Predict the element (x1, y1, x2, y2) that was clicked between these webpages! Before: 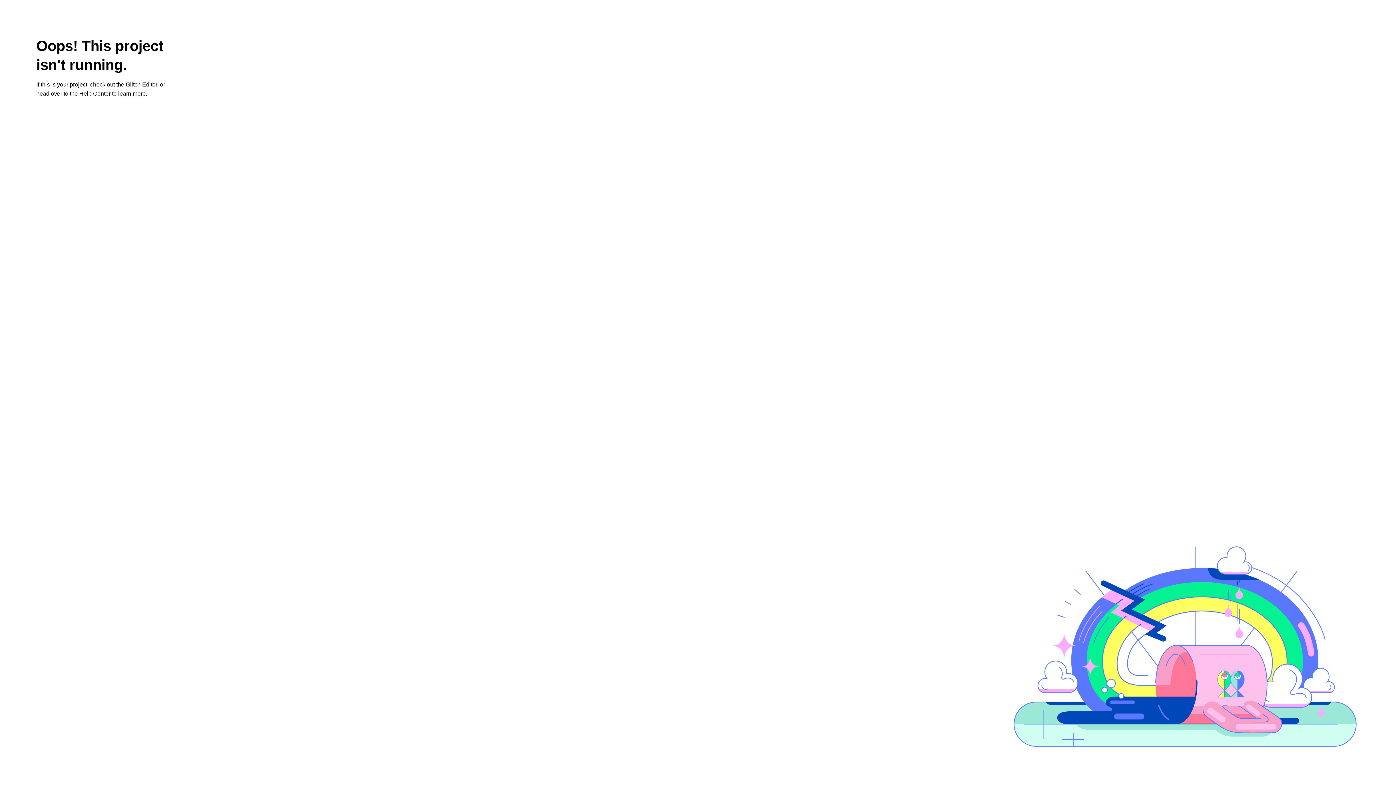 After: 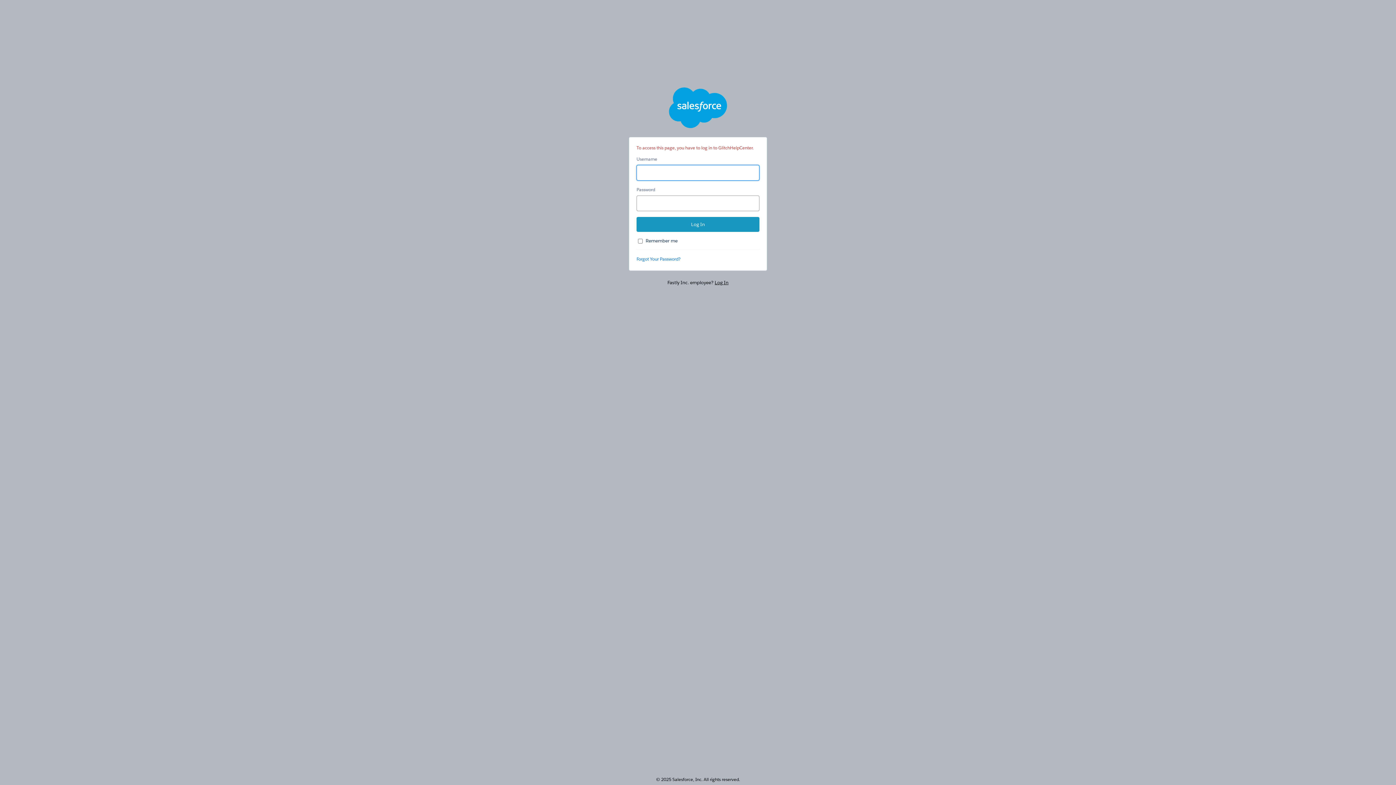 Action: bbox: (118, 90, 145, 96) label: learn more